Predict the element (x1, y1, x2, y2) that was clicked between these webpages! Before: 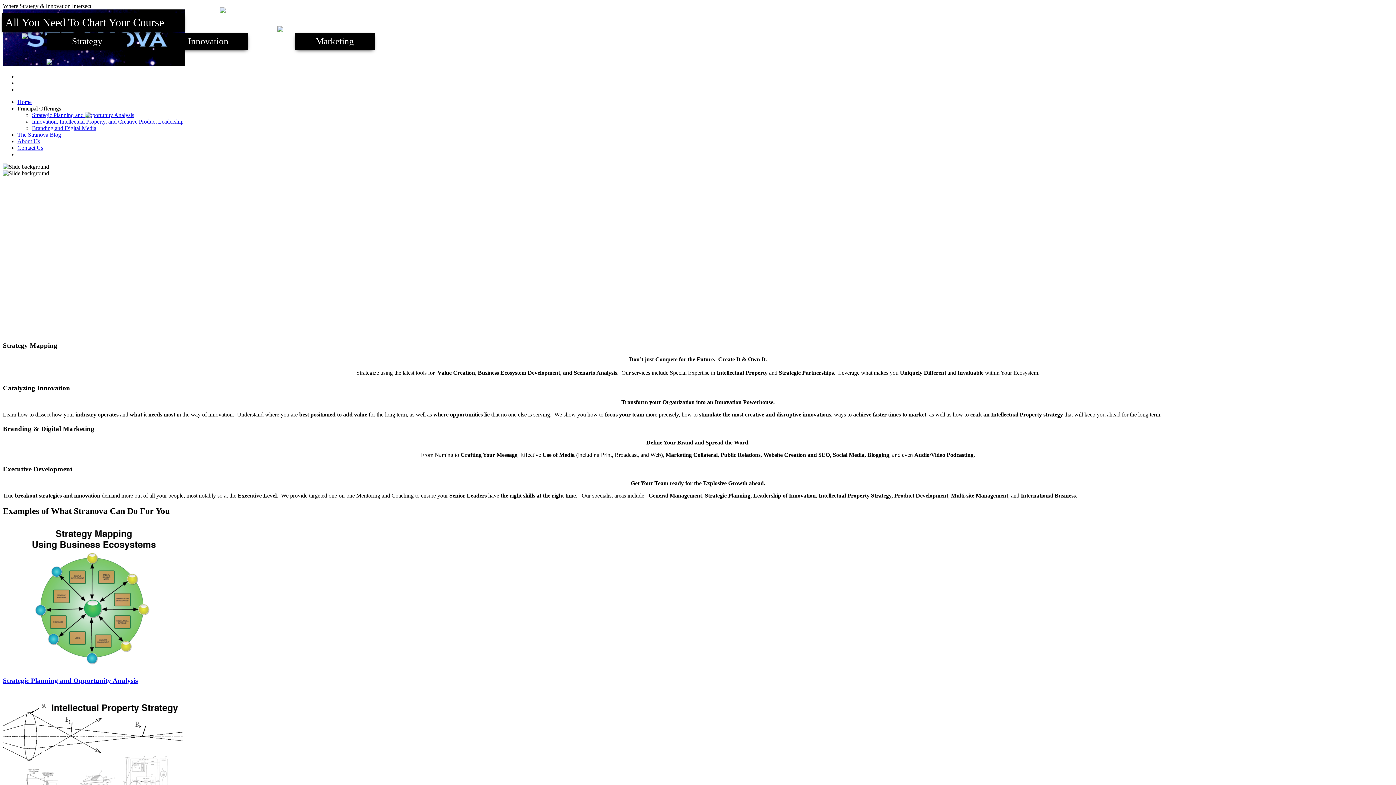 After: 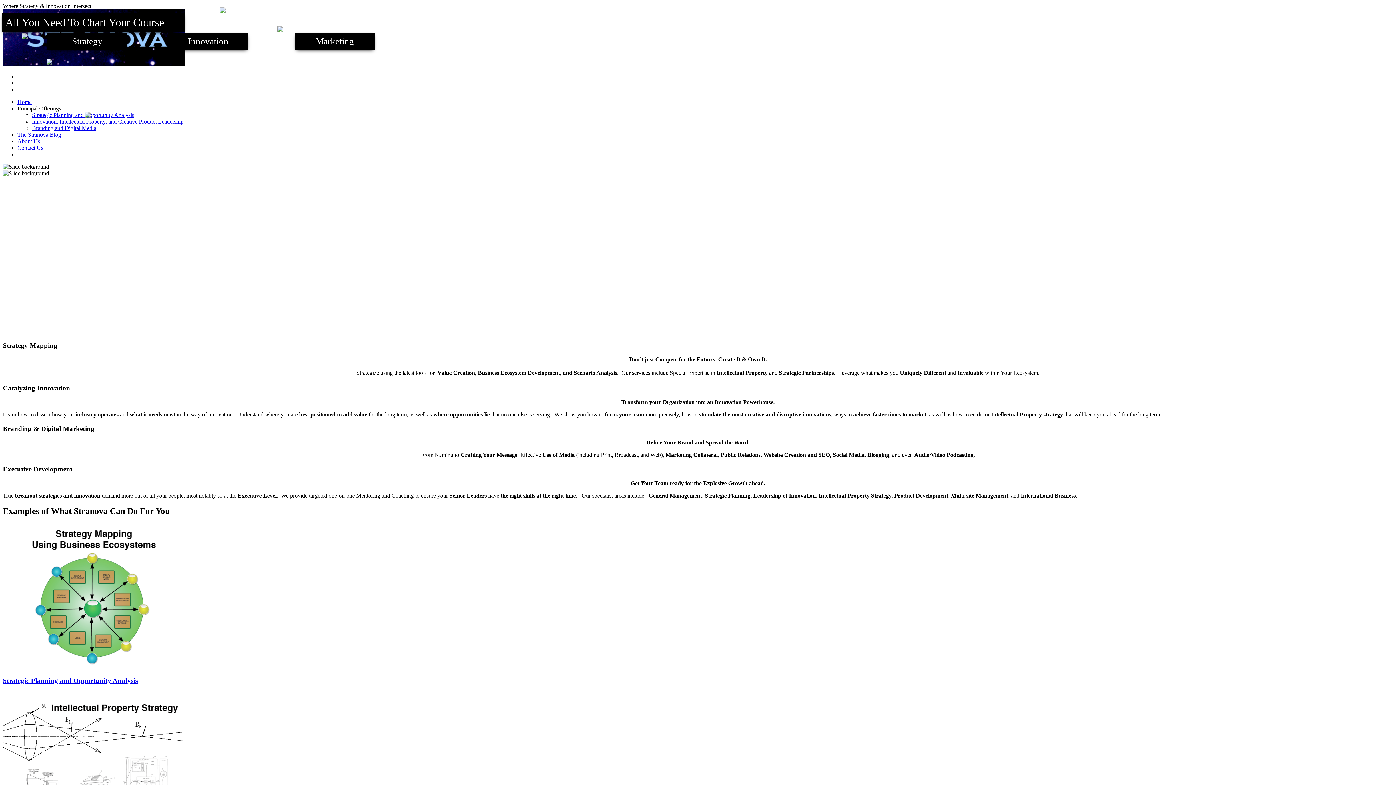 Action: label: Strategic Planning and Opportunity Analysis bbox: (32, 112, 134, 118)